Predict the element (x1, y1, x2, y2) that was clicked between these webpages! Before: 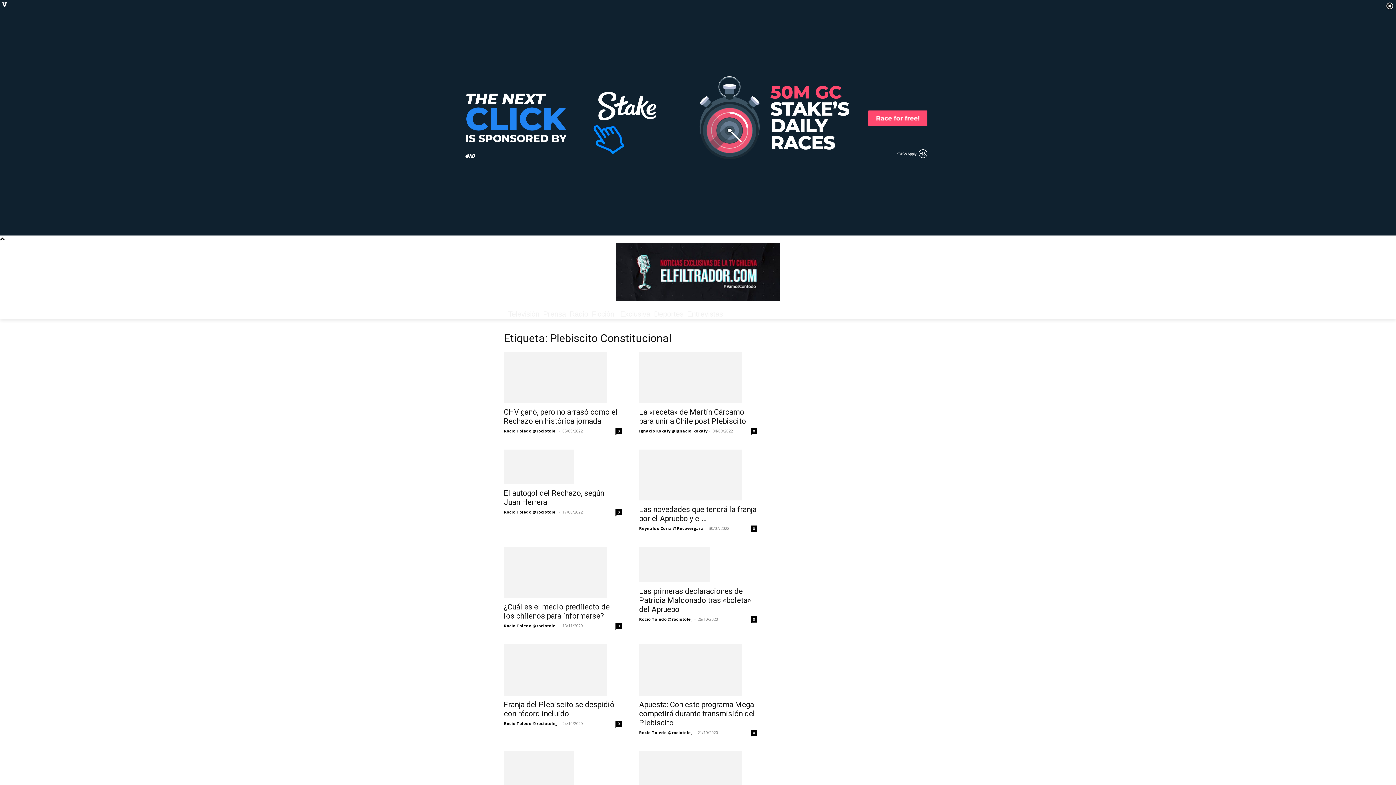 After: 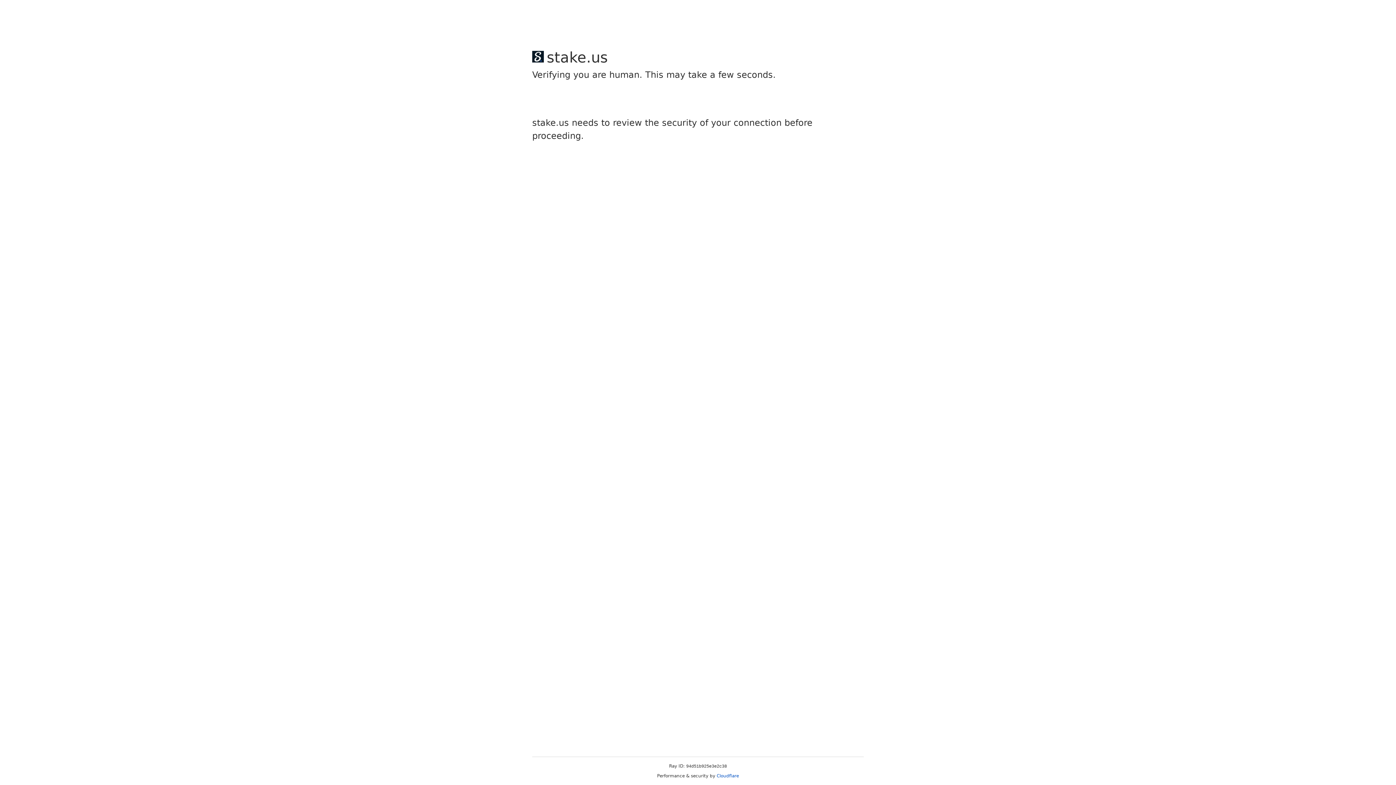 Action: bbox: (504, 547, 621, 598)